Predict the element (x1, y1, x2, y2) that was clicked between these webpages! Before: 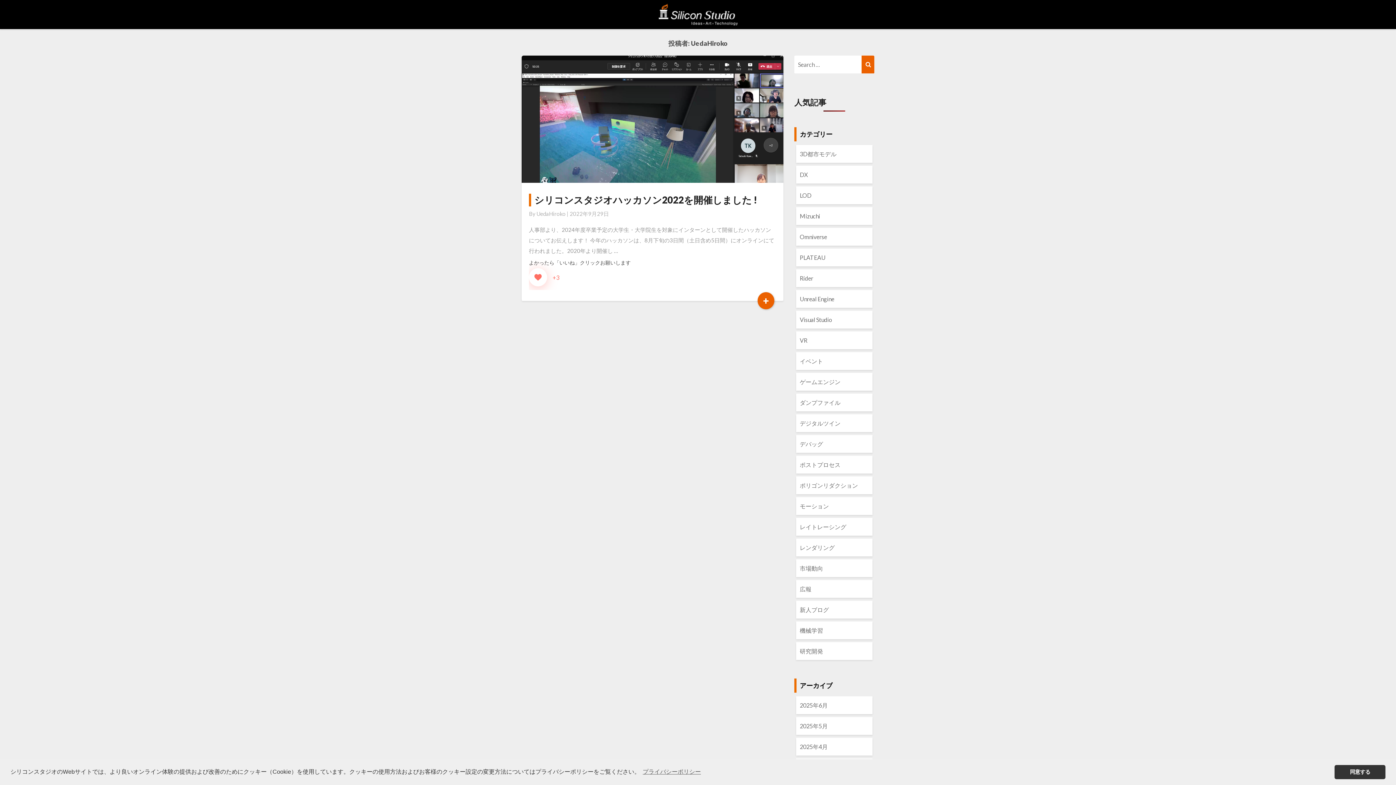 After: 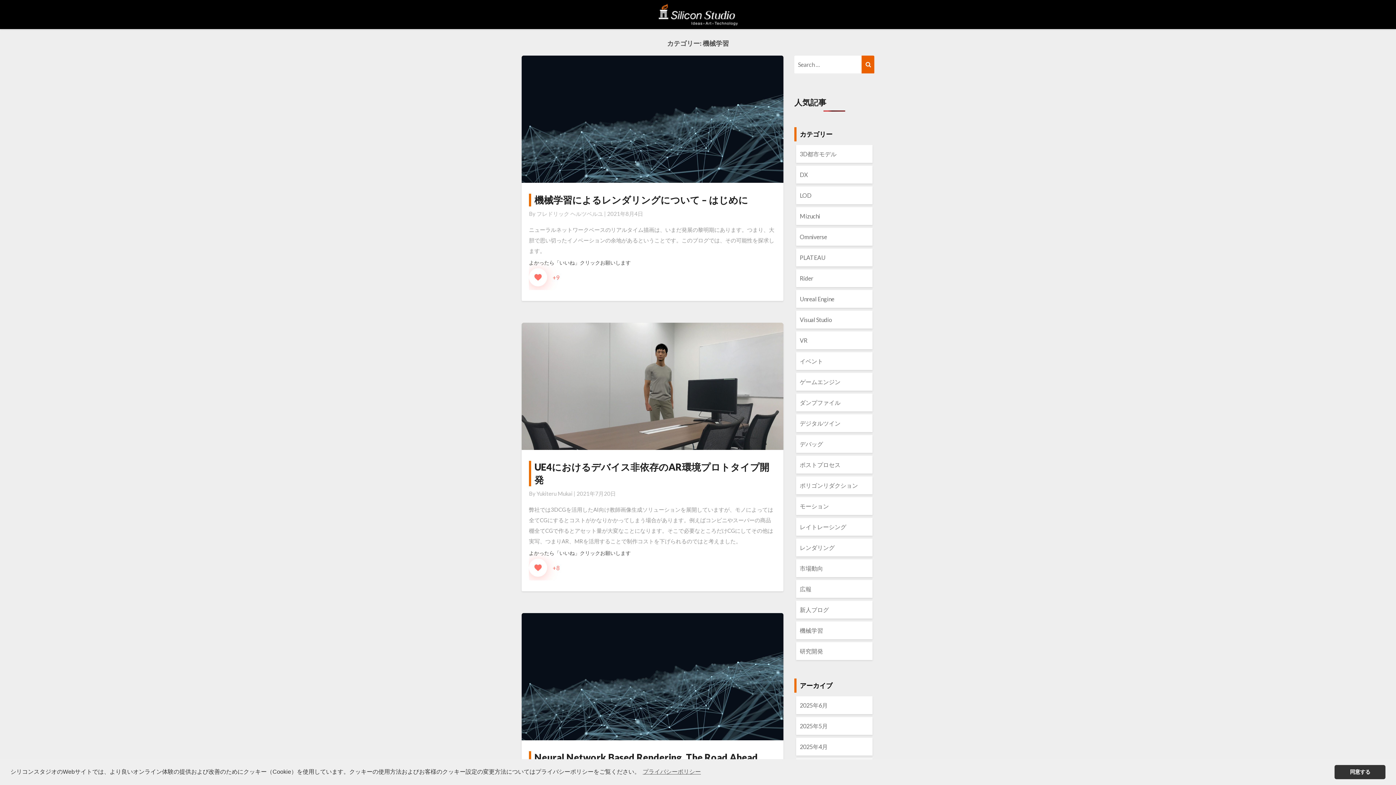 Action: bbox: (800, 627, 823, 634) label: 機械学習